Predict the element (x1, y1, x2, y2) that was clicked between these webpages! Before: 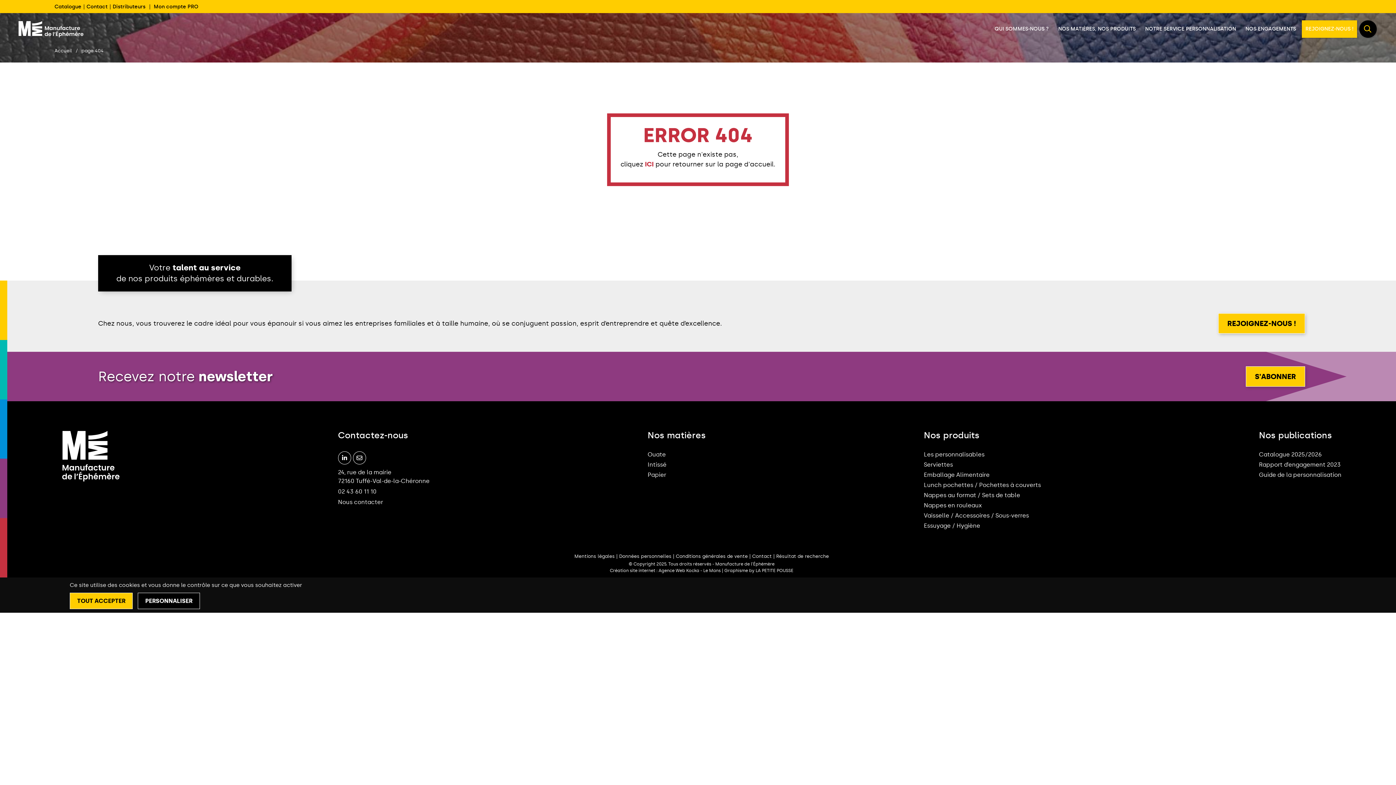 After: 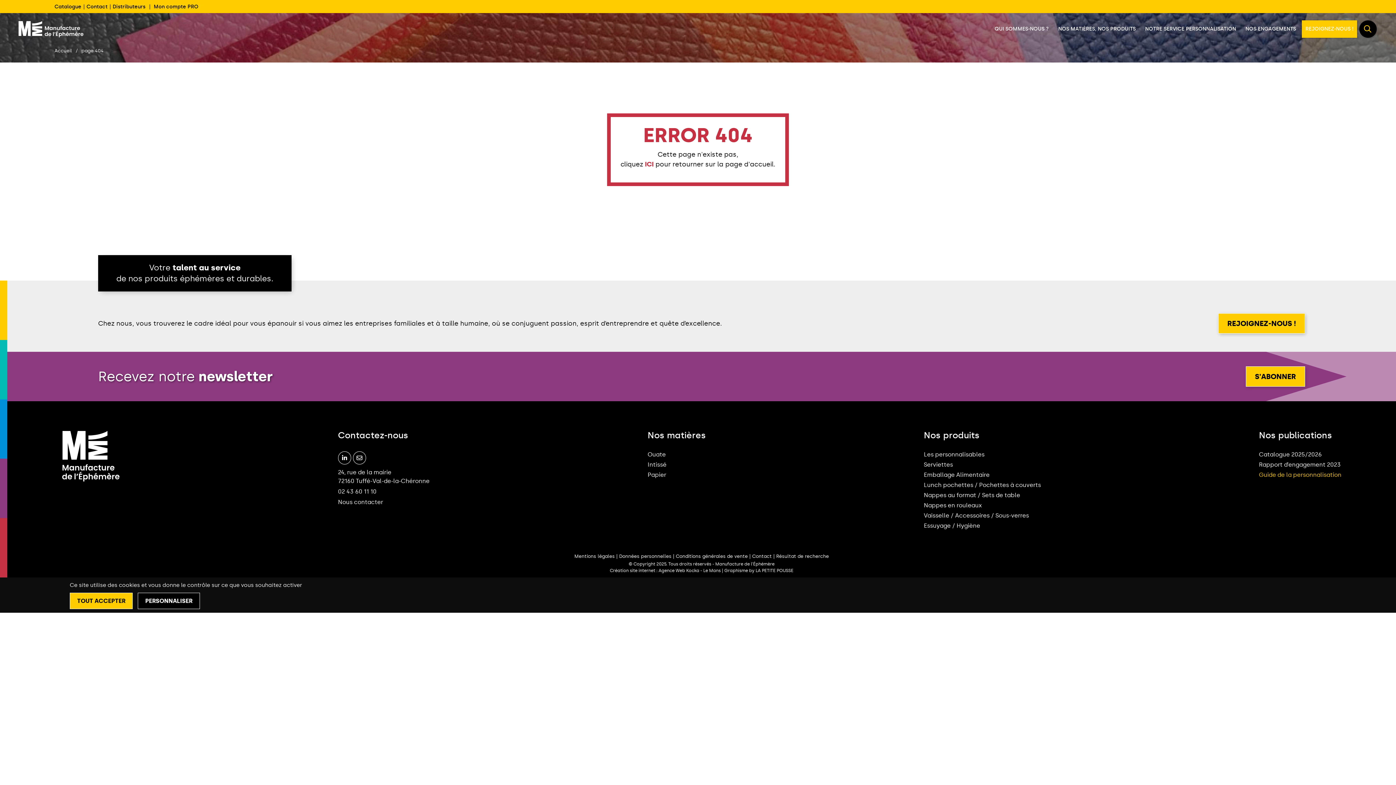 Action: label: Guide de la personnalisation bbox: (1259, 471, 1341, 478)